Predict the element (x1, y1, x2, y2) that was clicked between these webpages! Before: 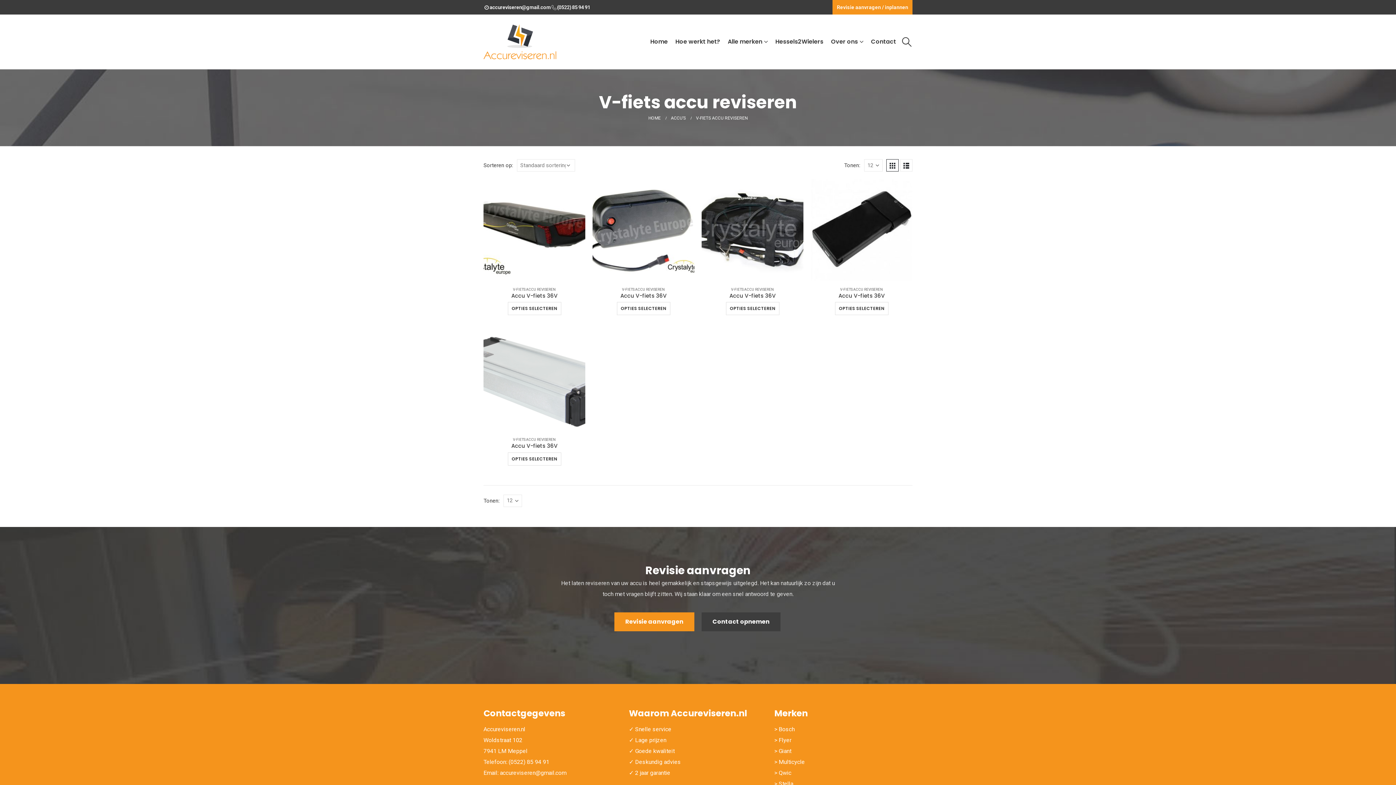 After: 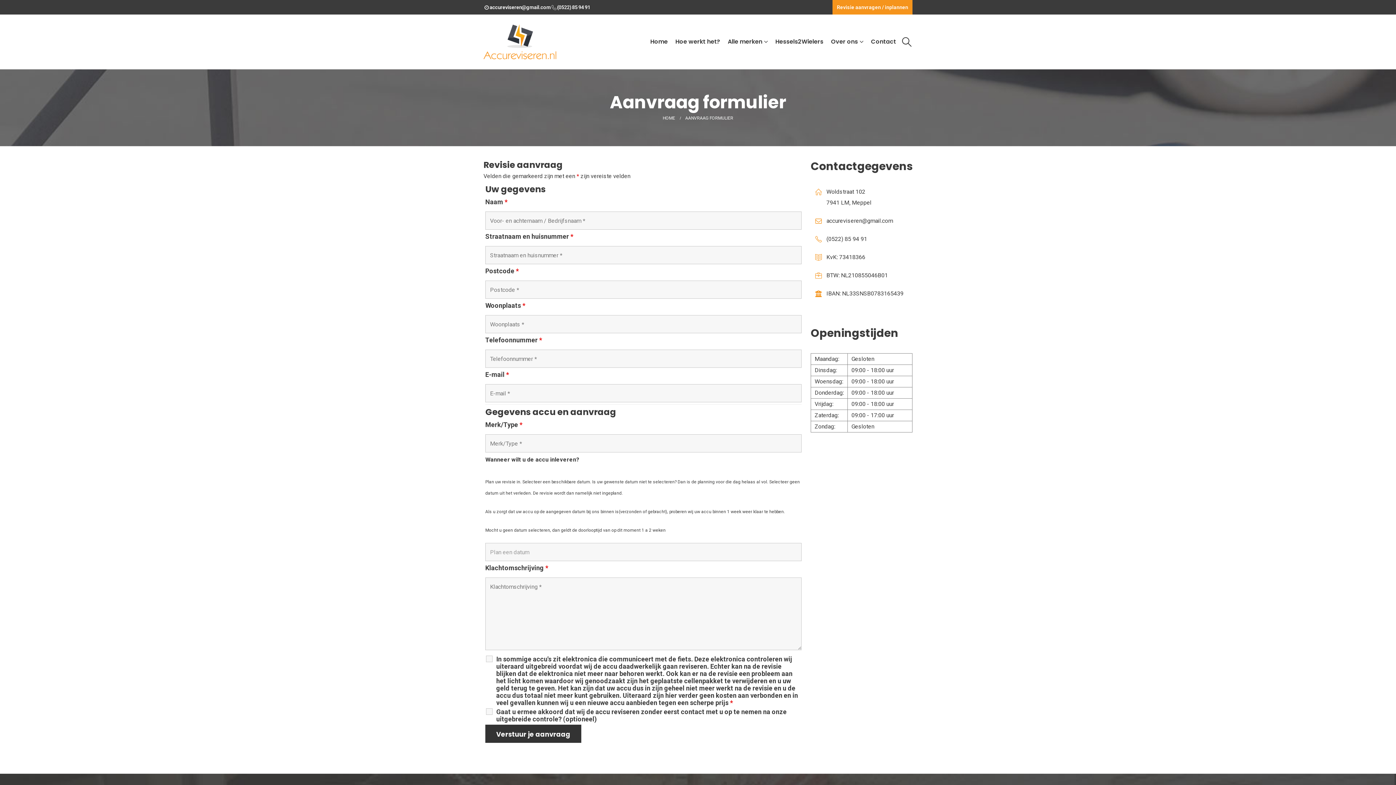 Action: label: Revisie aanvragen bbox: (614, 612, 694, 631)